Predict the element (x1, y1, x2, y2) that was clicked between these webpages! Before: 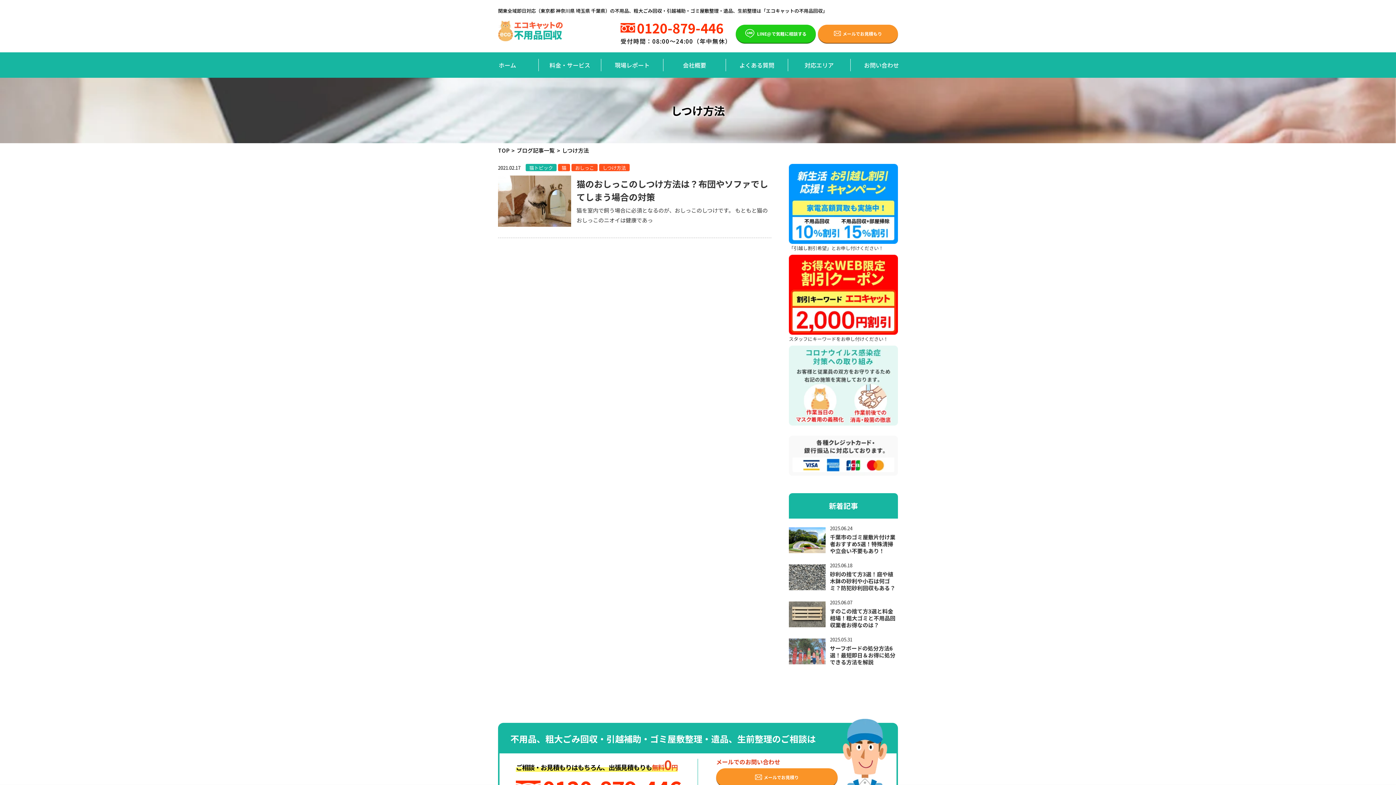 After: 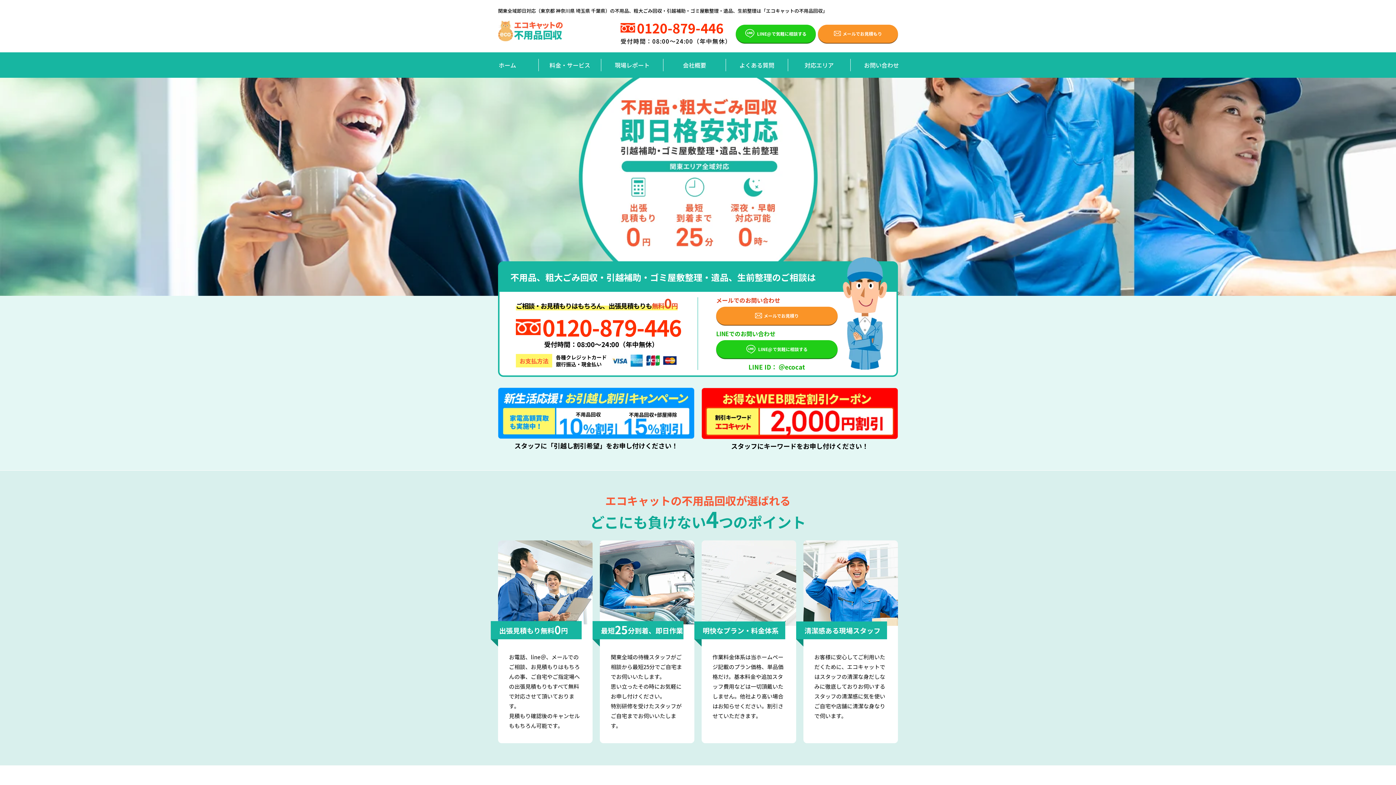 Action: bbox: (498, 20, 562, 46)